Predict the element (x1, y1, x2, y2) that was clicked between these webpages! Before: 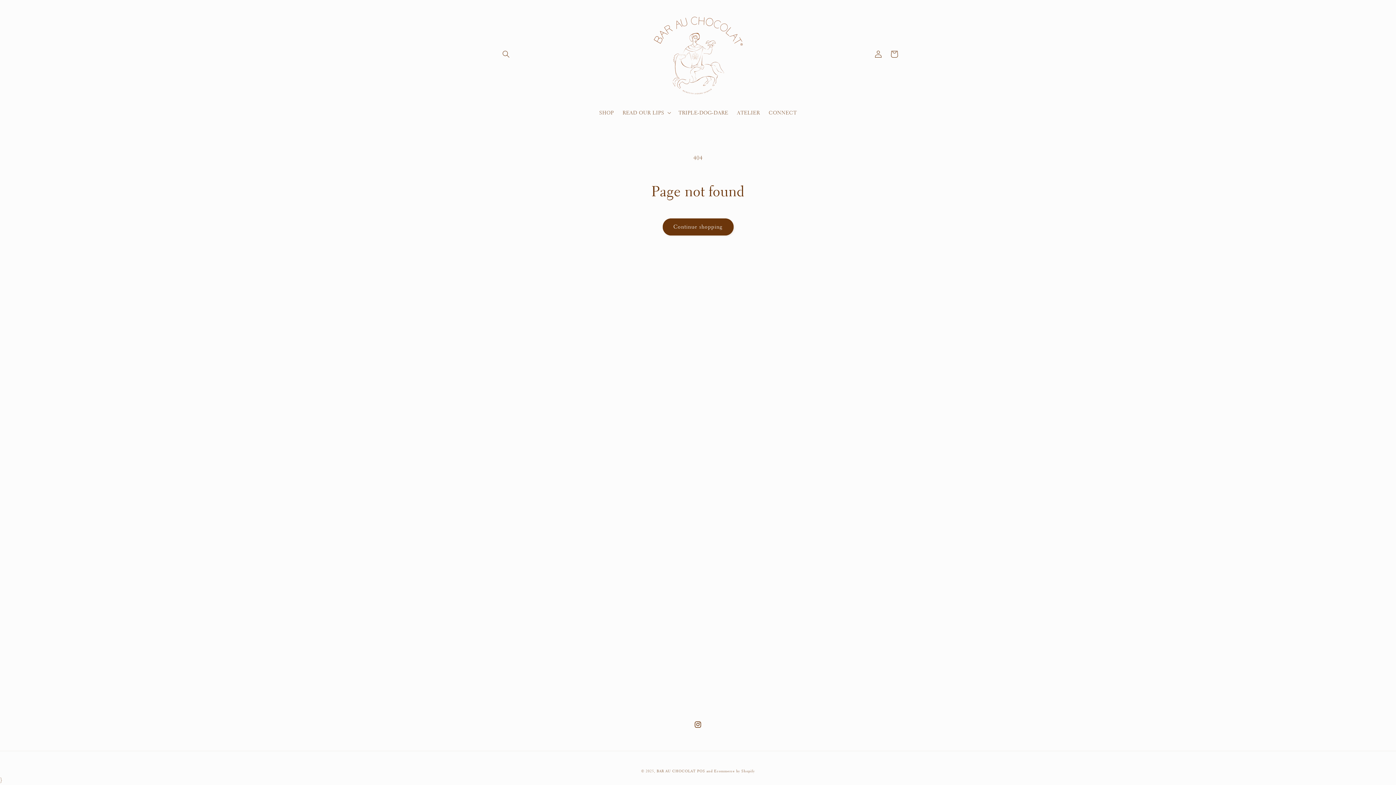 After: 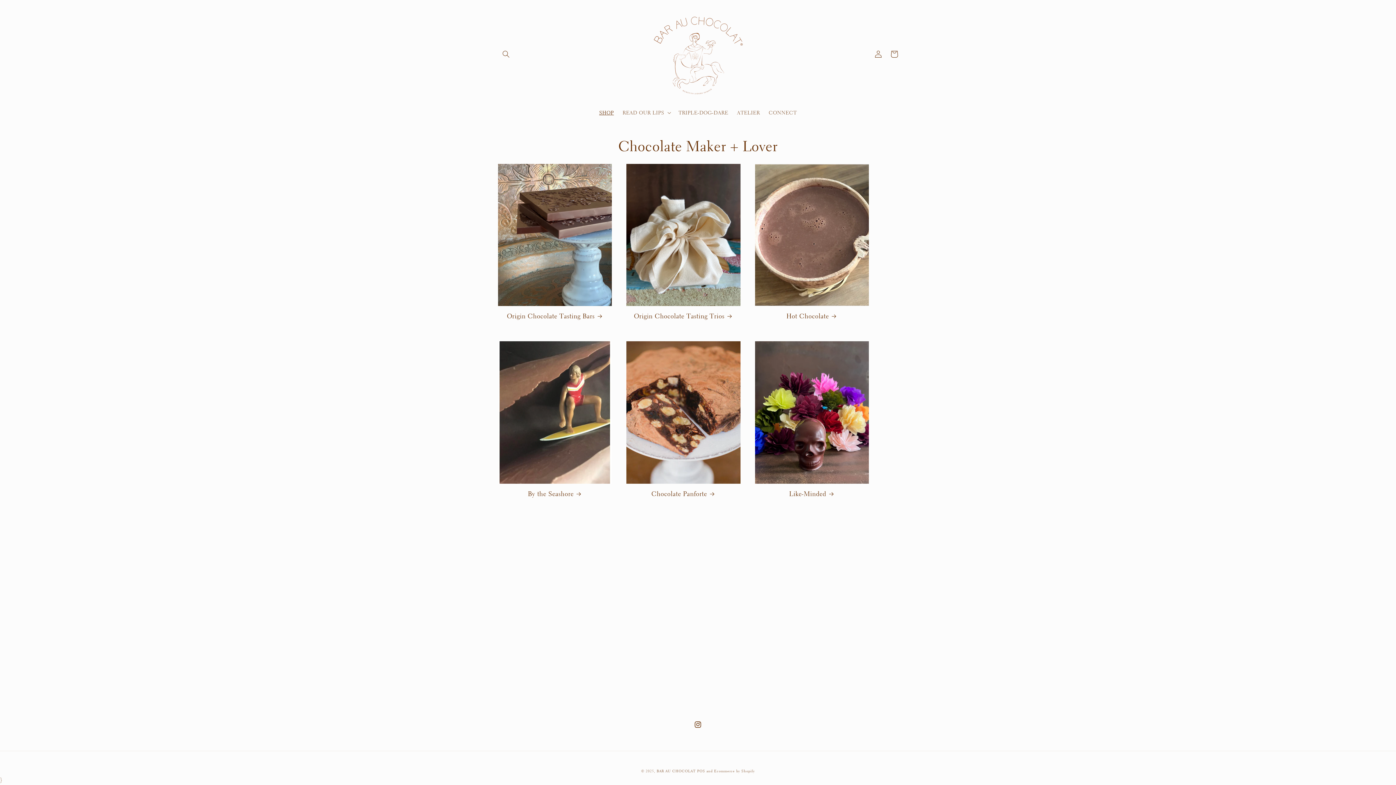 Action: label: SHOP bbox: (594, 104, 618, 120)